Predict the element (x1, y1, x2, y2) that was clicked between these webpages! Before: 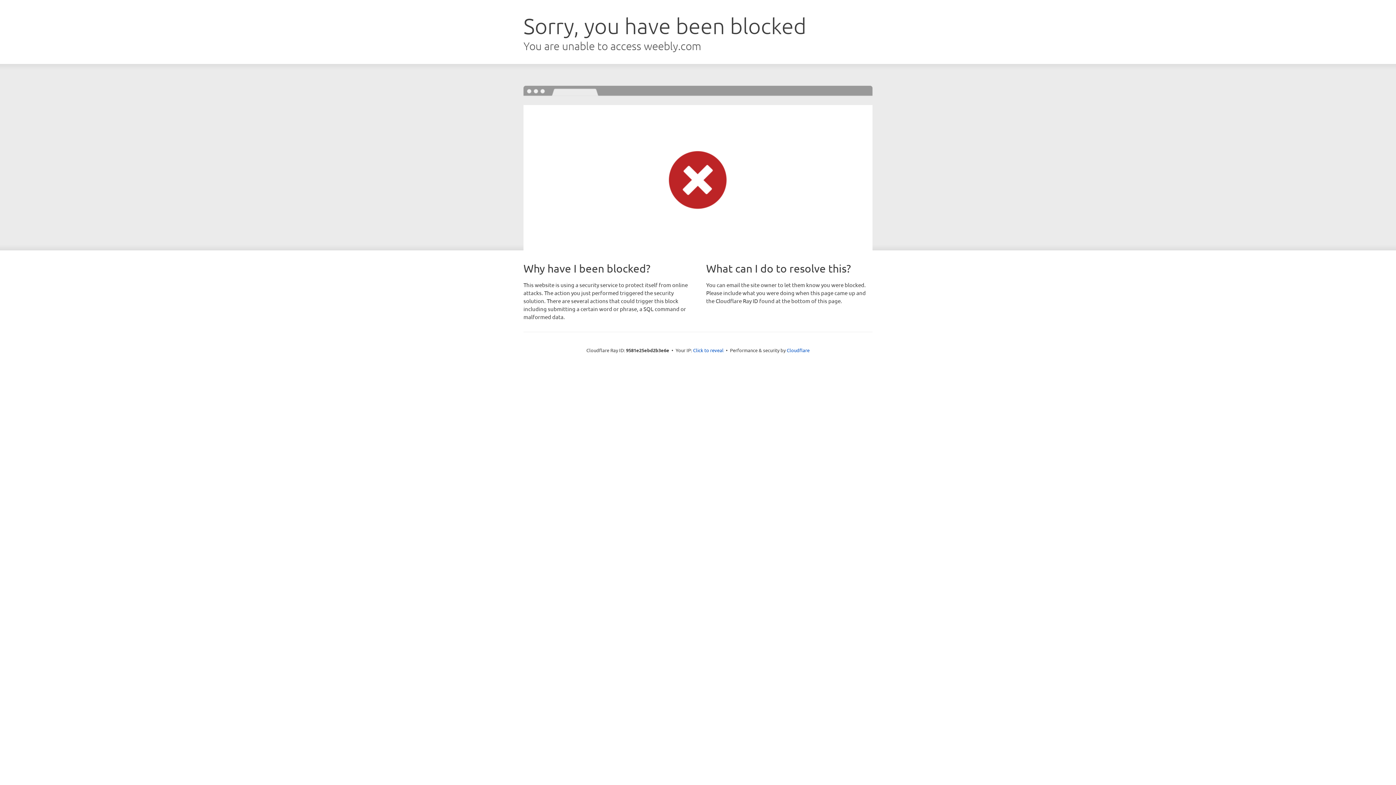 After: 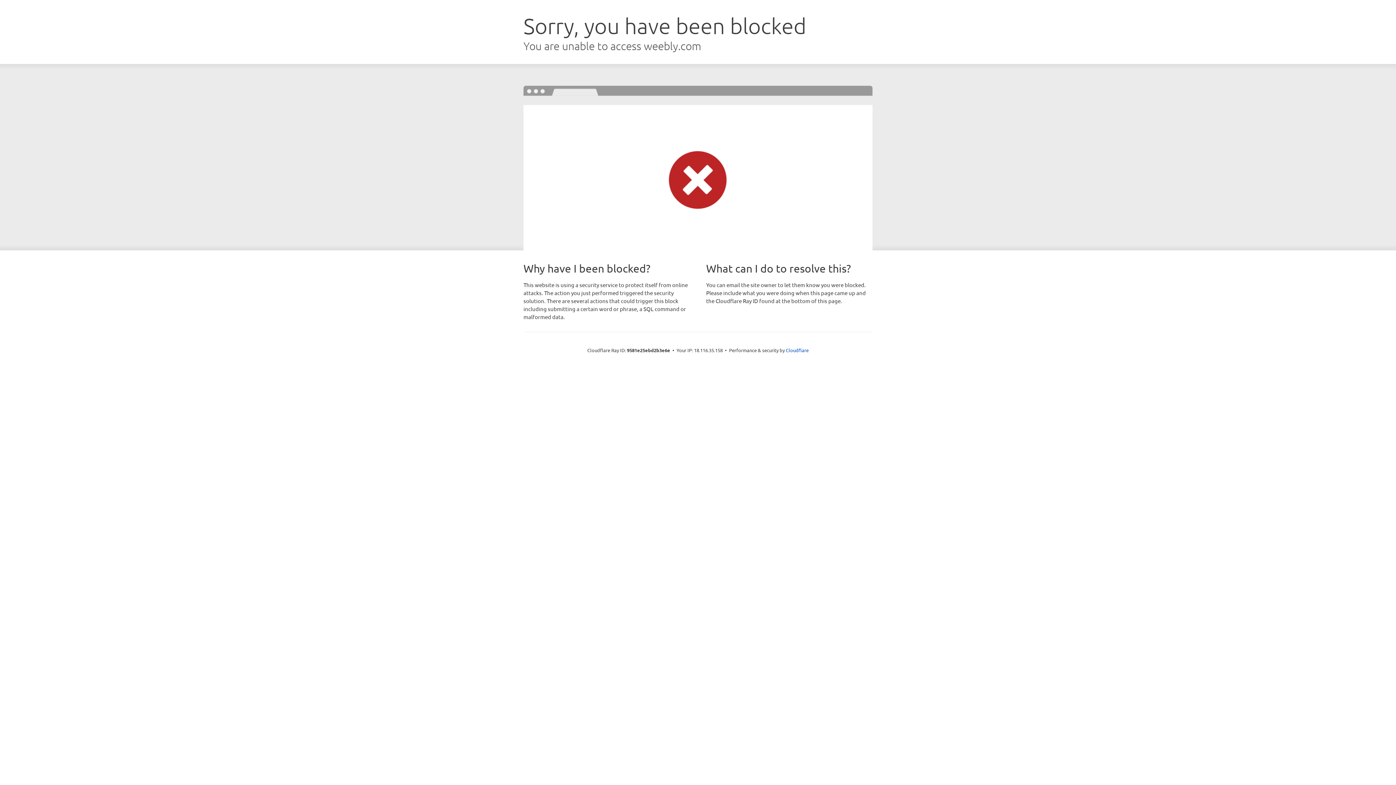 Action: label: Click to reveal bbox: (693, 346, 723, 353)